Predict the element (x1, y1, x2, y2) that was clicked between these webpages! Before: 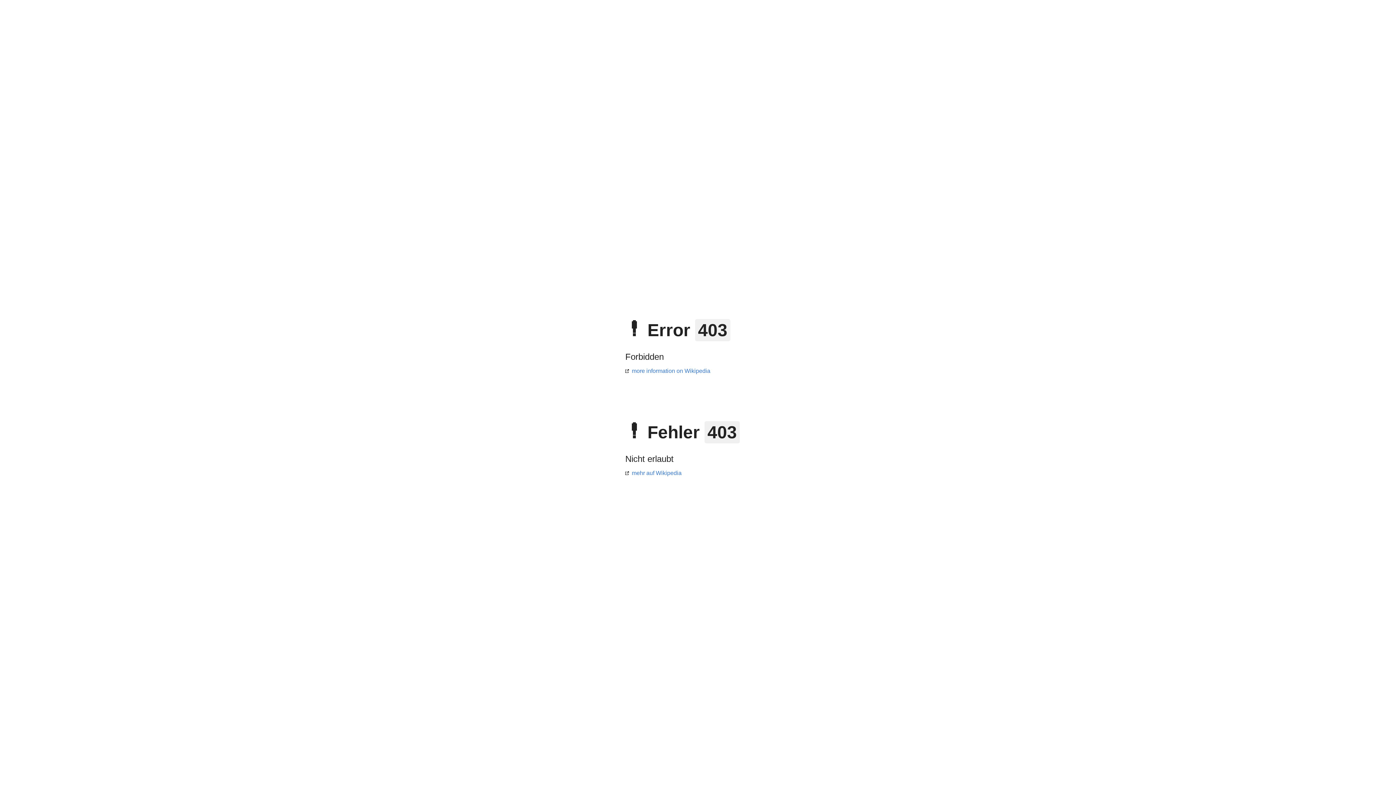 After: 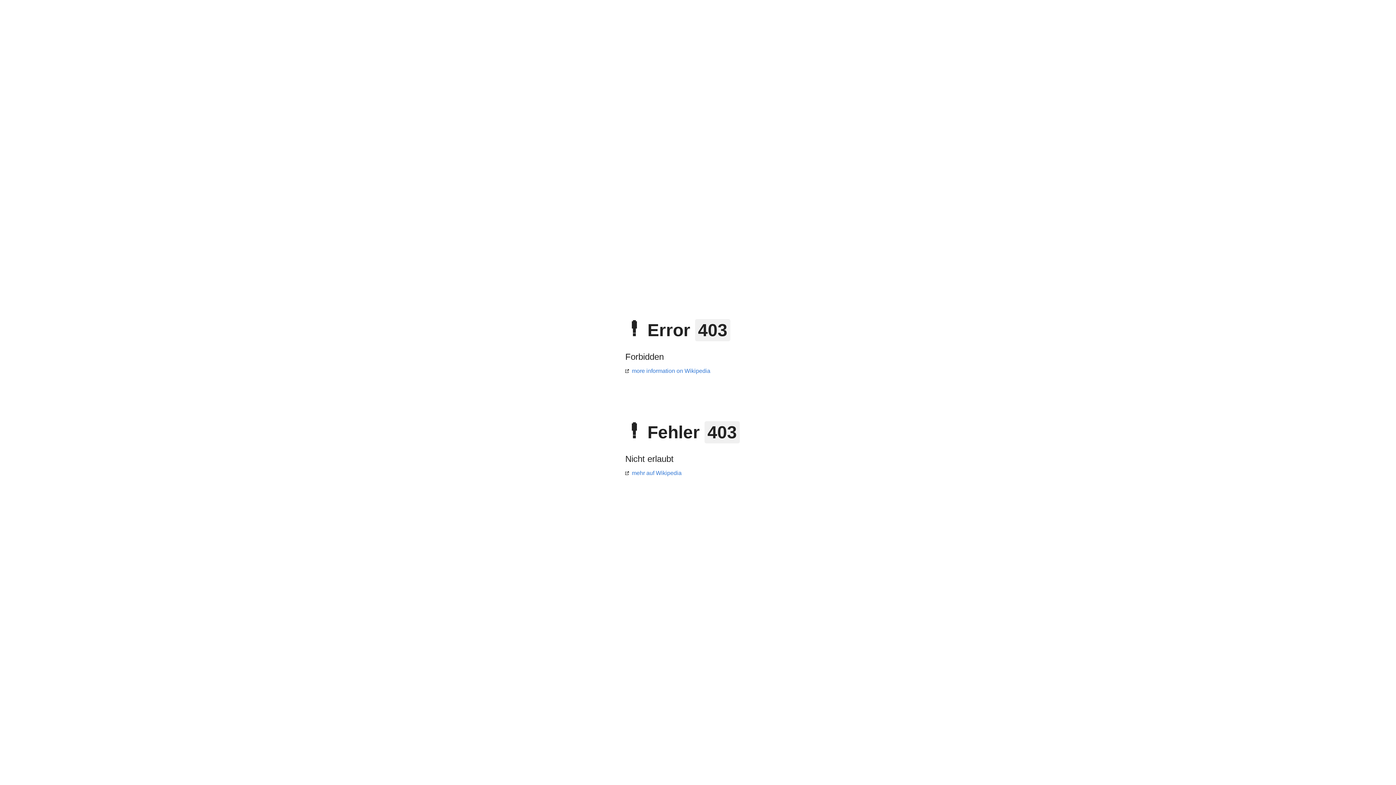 Action: bbox: (625, 368, 710, 374) label: more information on Wikipedia